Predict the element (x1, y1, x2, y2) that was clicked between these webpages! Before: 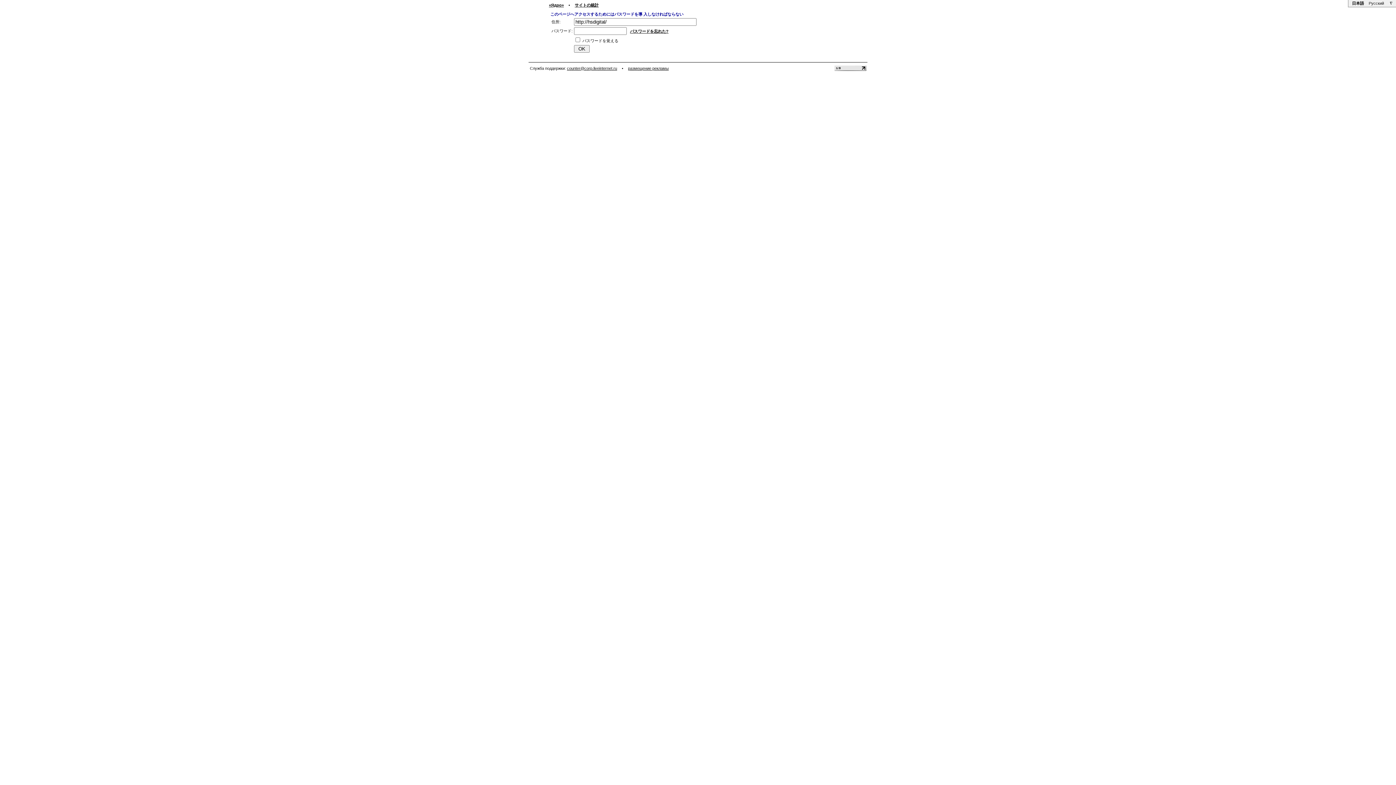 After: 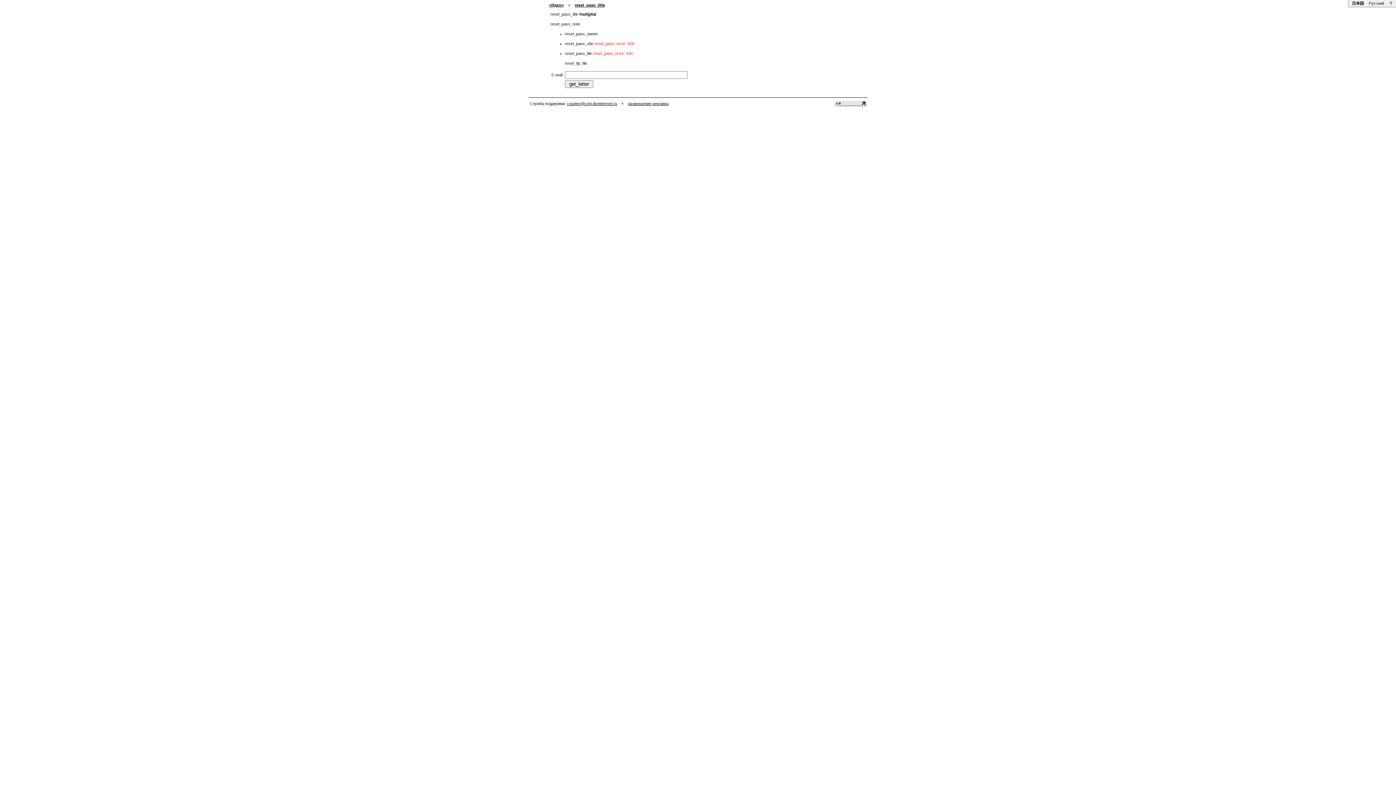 Action: label: パスワードを忘れた? bbox: (630, 29, 668, 33)